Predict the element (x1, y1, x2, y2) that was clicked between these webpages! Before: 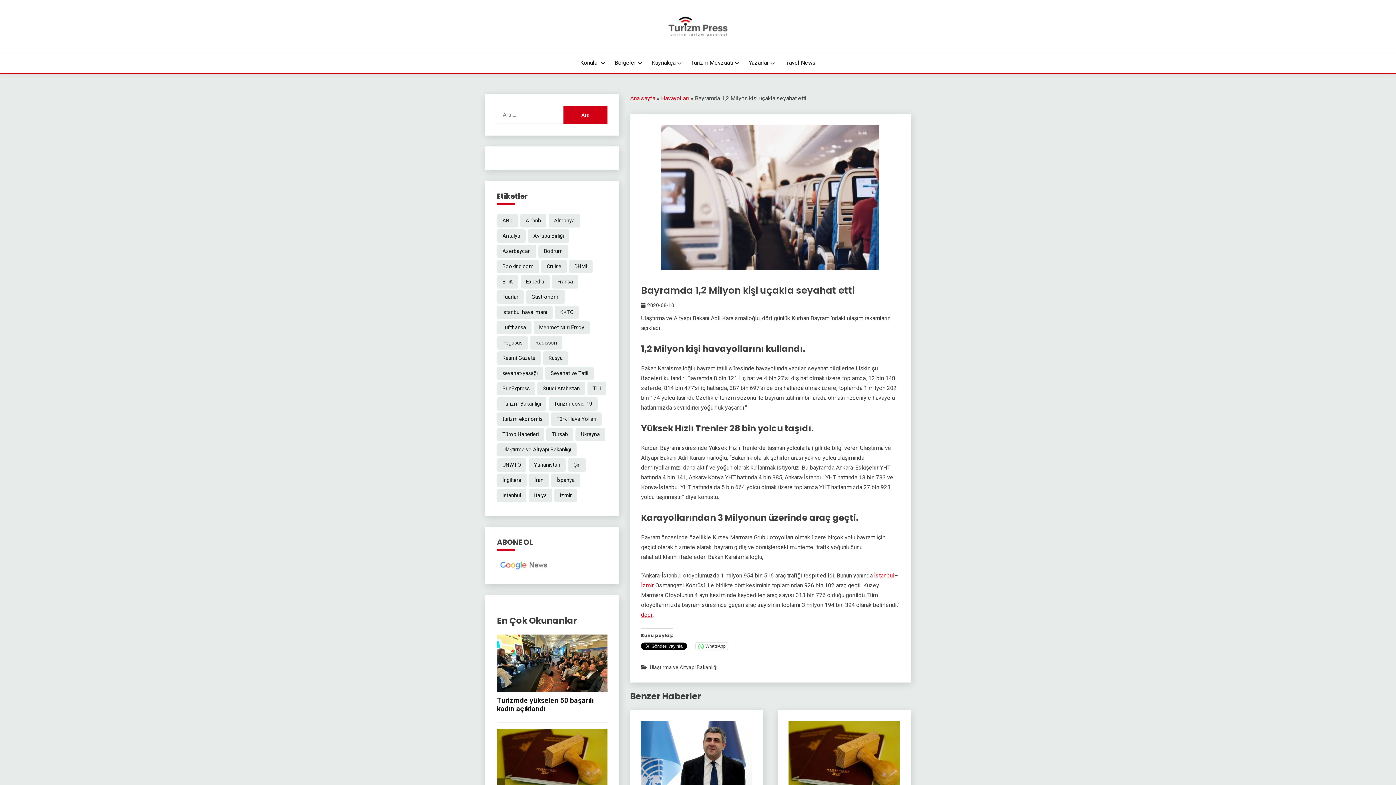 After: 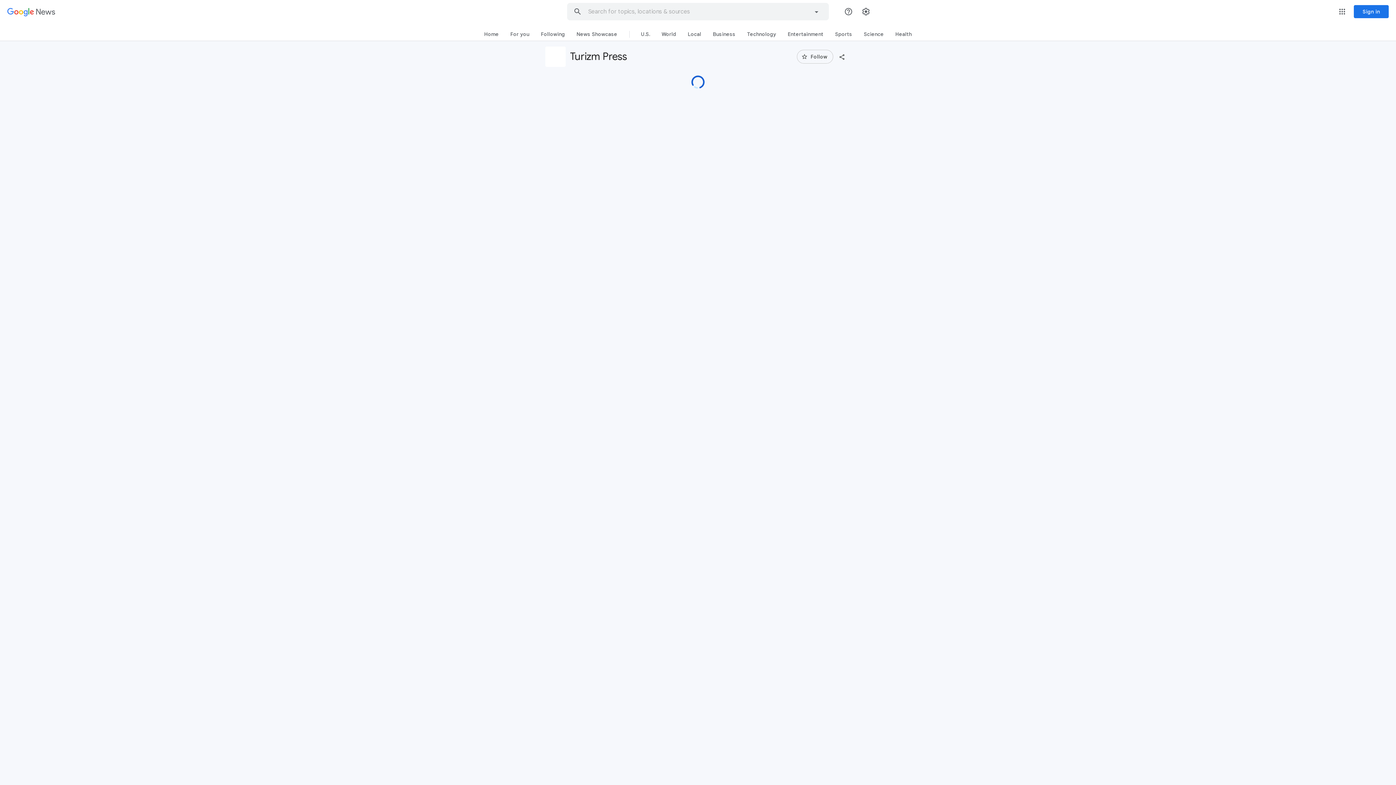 Action: bbox: (497, 565, 551, 572)